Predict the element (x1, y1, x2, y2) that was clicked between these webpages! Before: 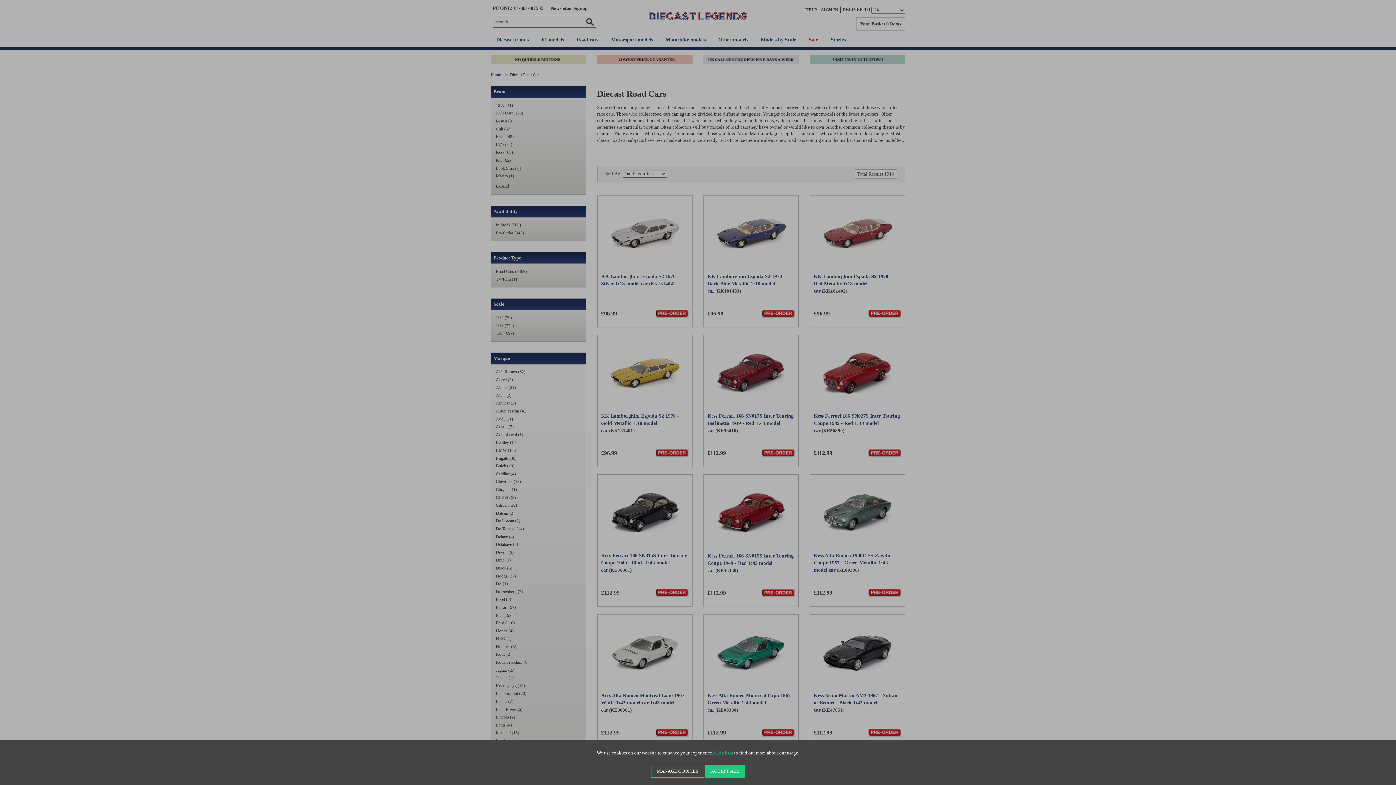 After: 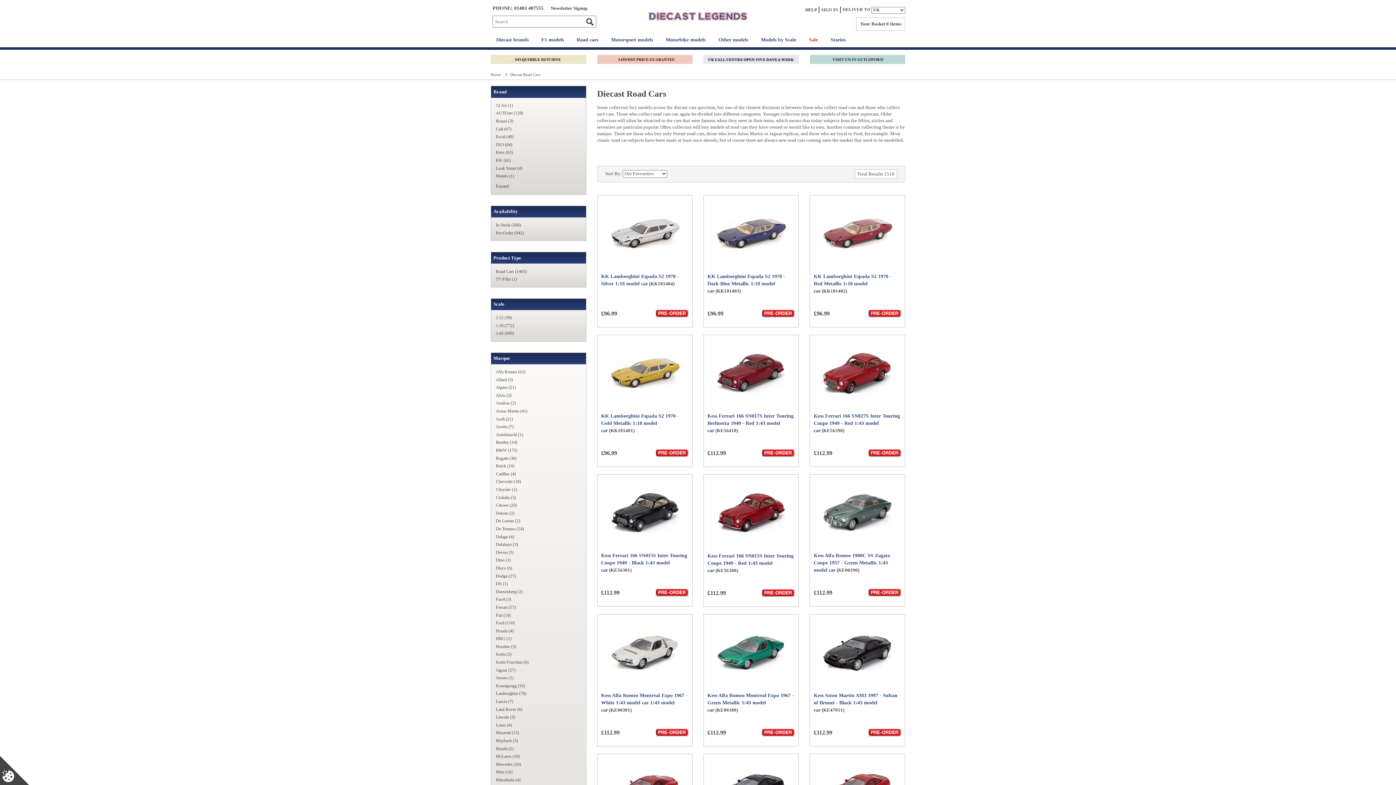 Action: bbox: (705, 765, 745, 778) label: ACCEPT ALL